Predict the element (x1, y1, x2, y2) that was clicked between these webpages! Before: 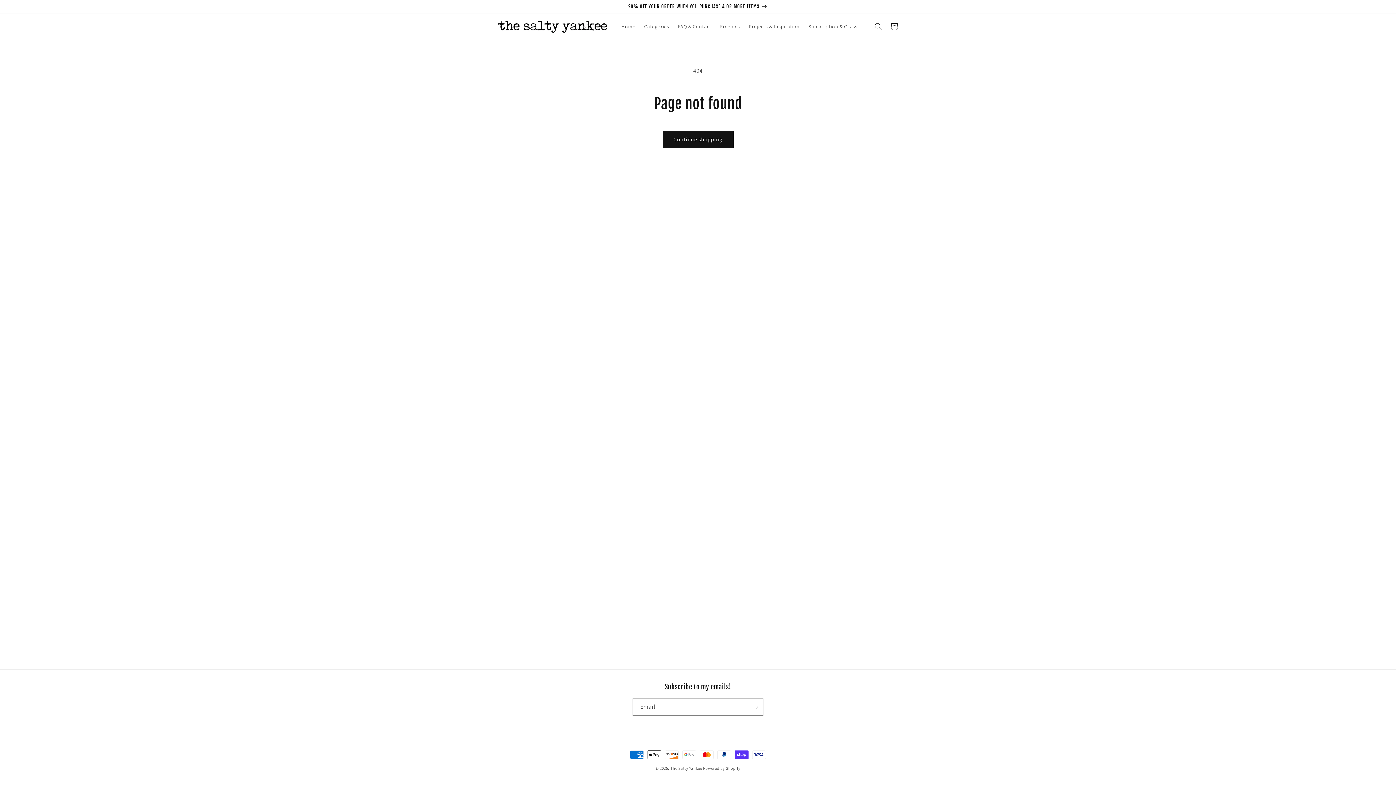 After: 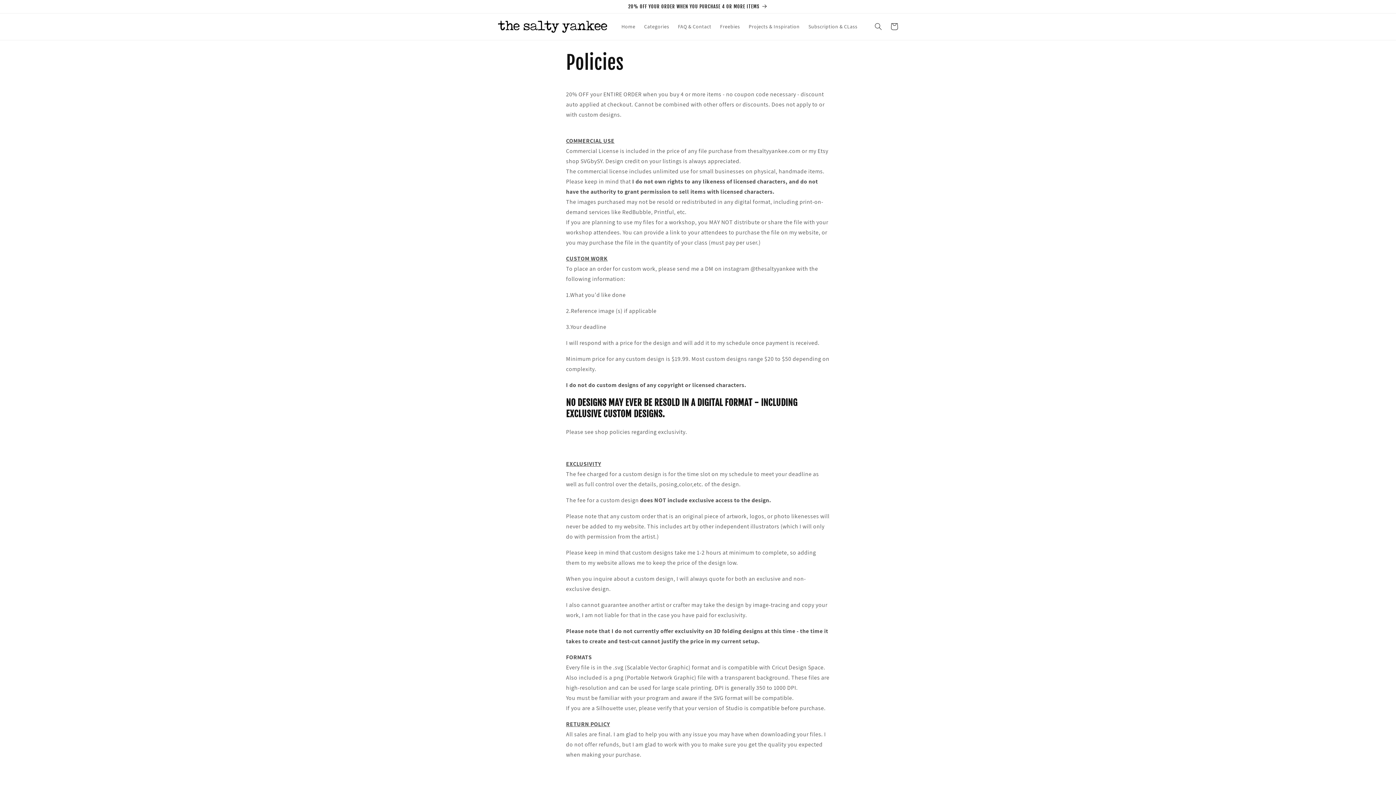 Action: label: 20% OFF YOUR ORDER WHEN YOU PURCHASE 4 OR MORE ITEMS bbox: (0, 0, 1396, 13)